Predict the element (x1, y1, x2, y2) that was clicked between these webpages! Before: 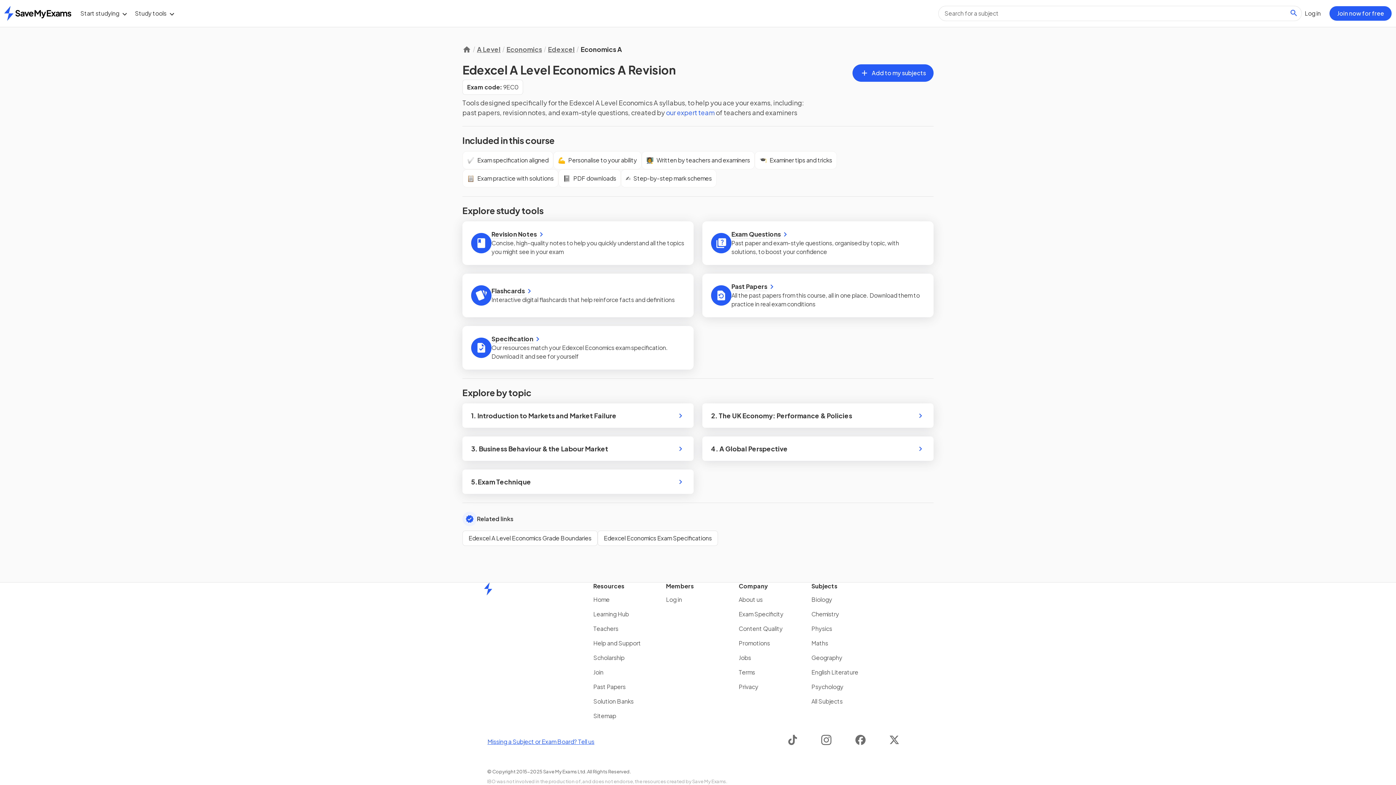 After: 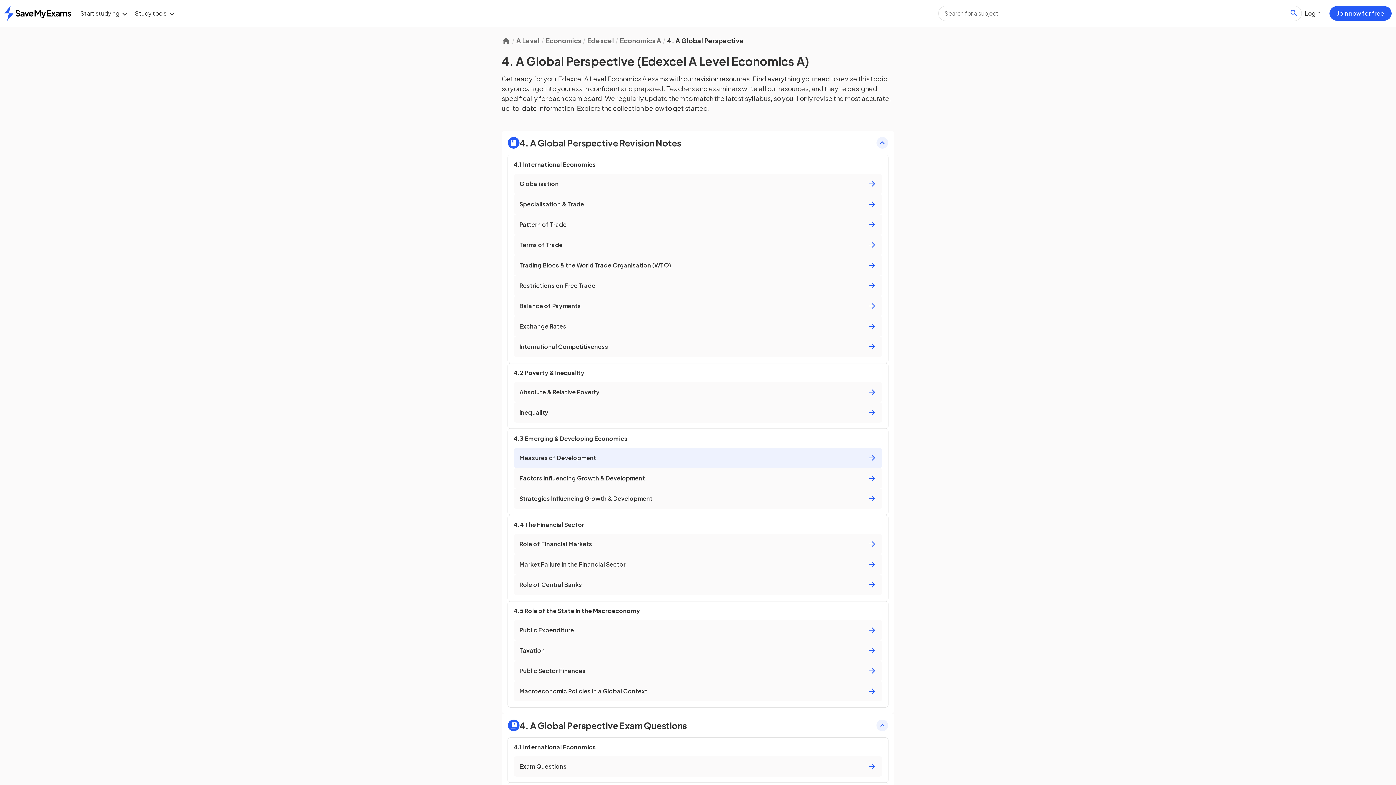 Action: bbox: (702, 436, 933, 461) label: 4. A Global Perspective